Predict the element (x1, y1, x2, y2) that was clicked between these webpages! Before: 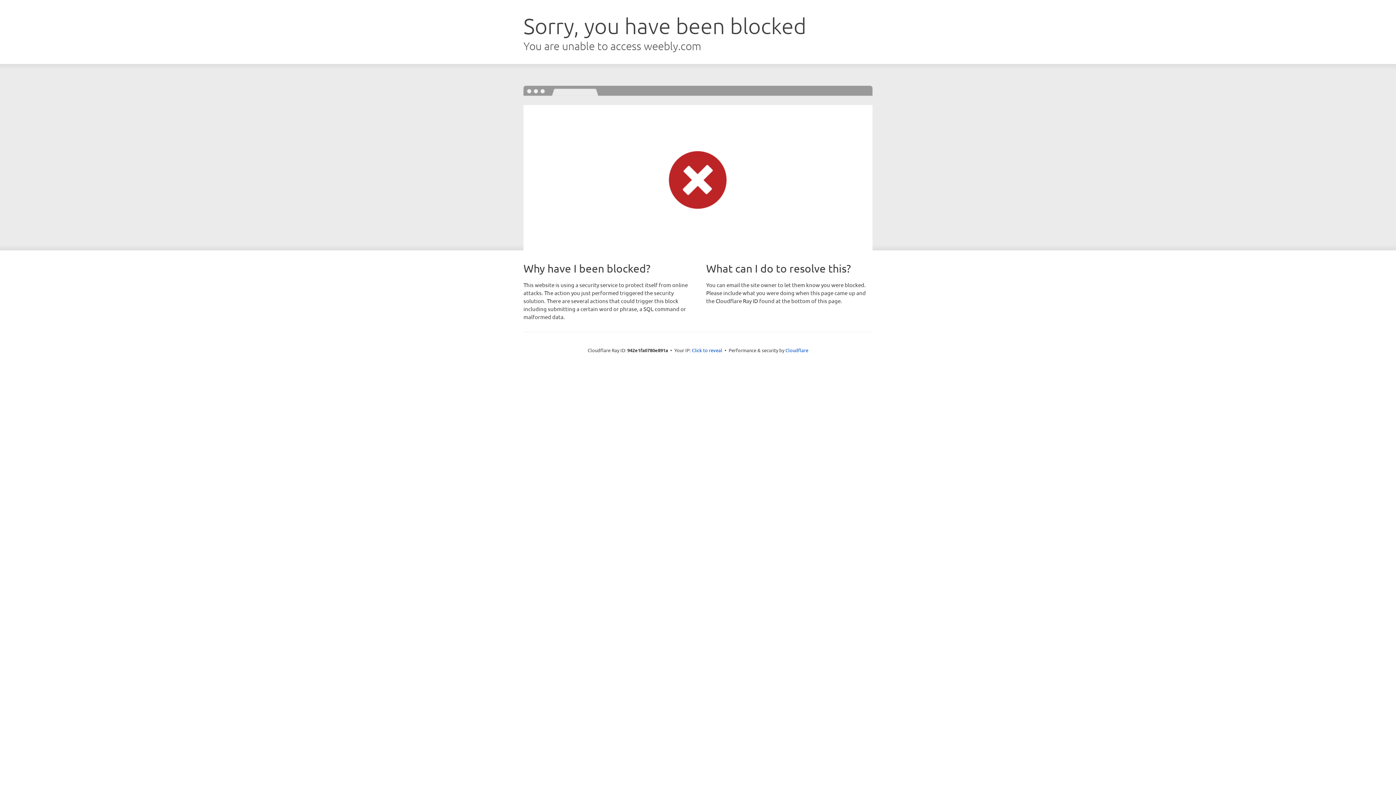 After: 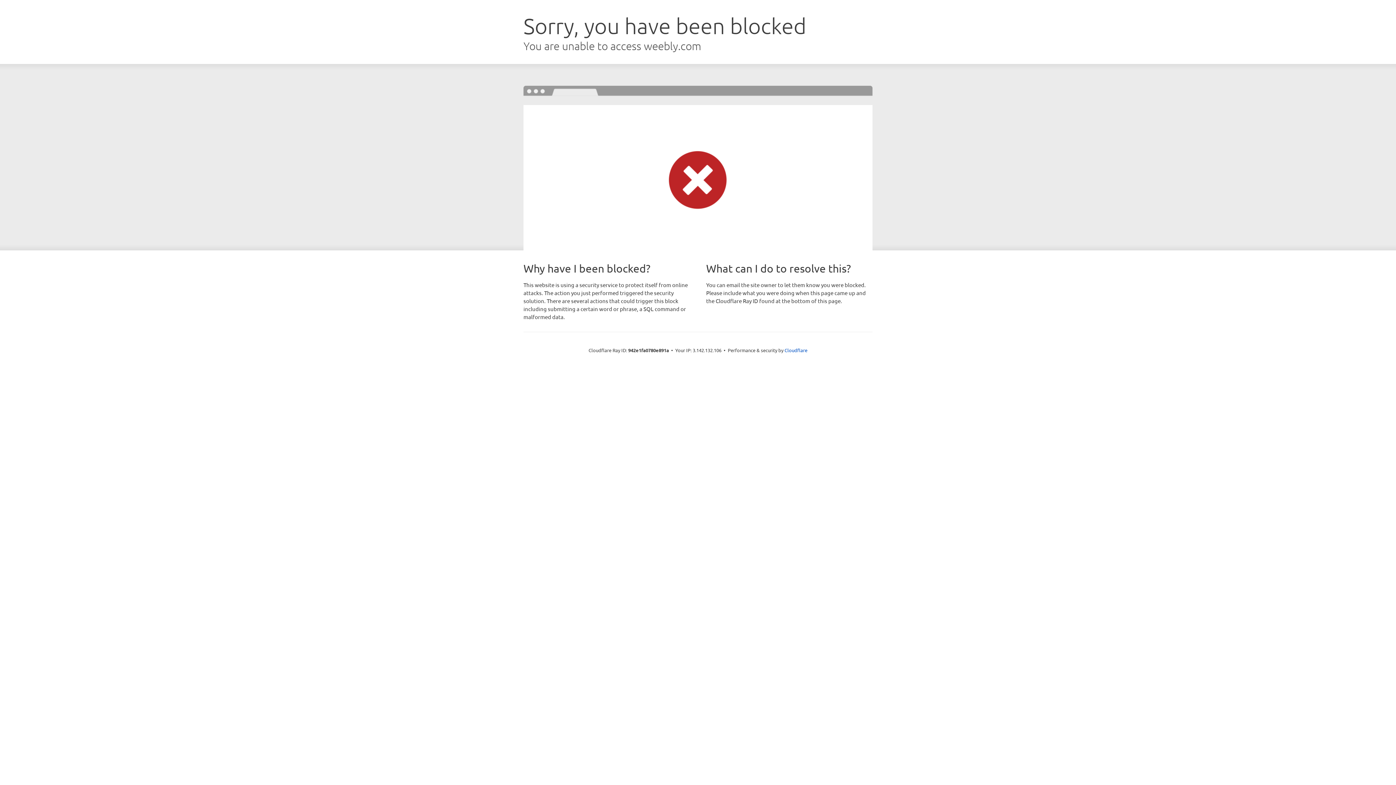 Action: bbox: (692, 346, 722, 353) label: Click to reveal